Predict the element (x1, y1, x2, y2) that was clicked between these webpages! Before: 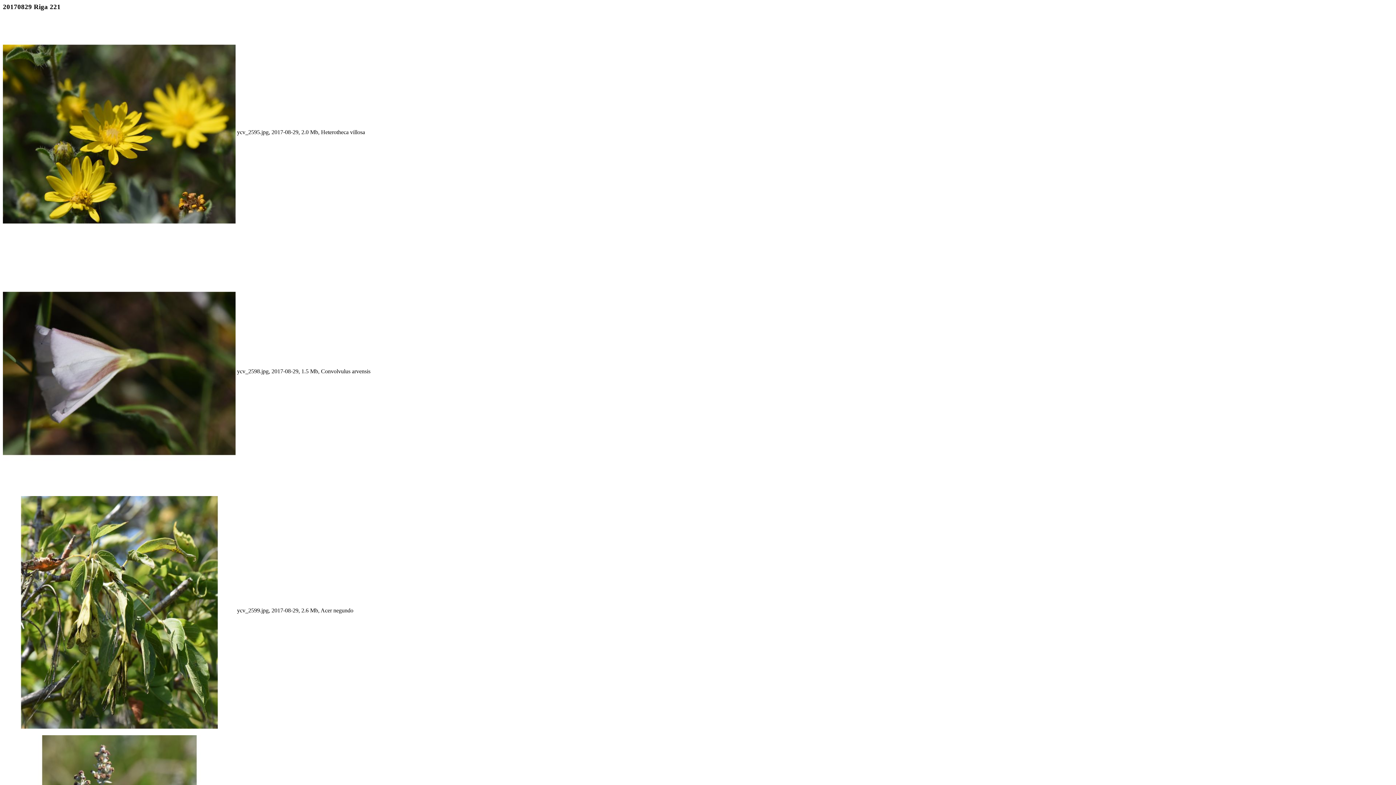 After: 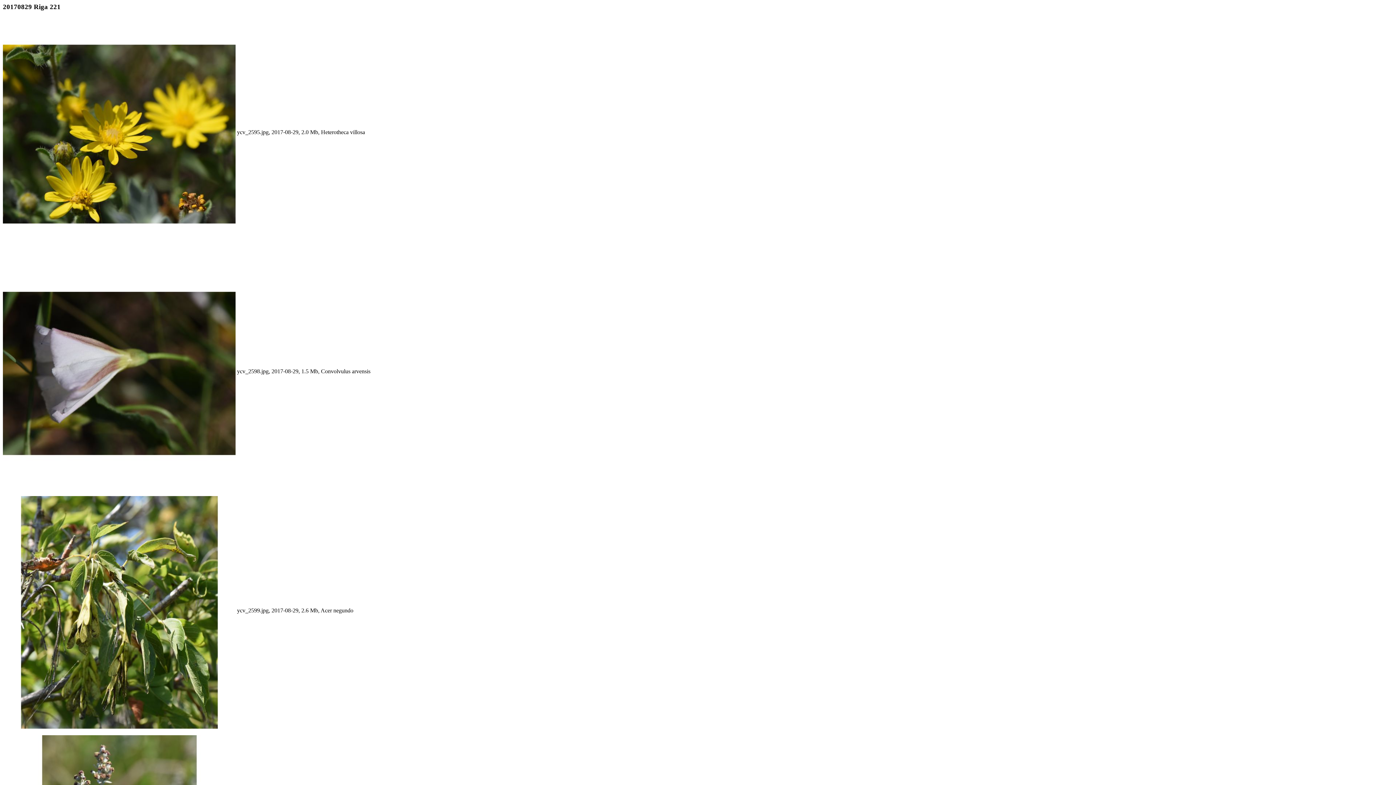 Action: bbox: (2, 607, 235, 613)